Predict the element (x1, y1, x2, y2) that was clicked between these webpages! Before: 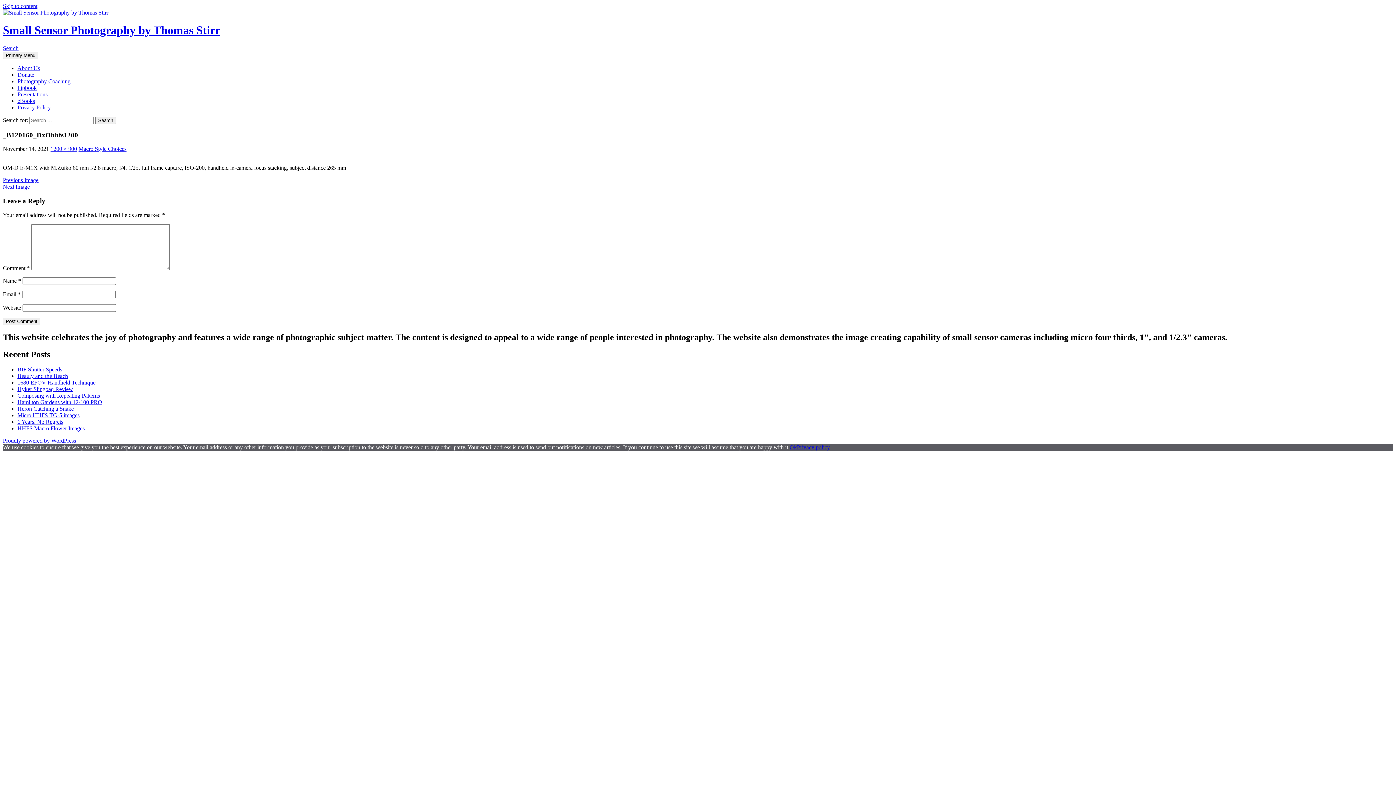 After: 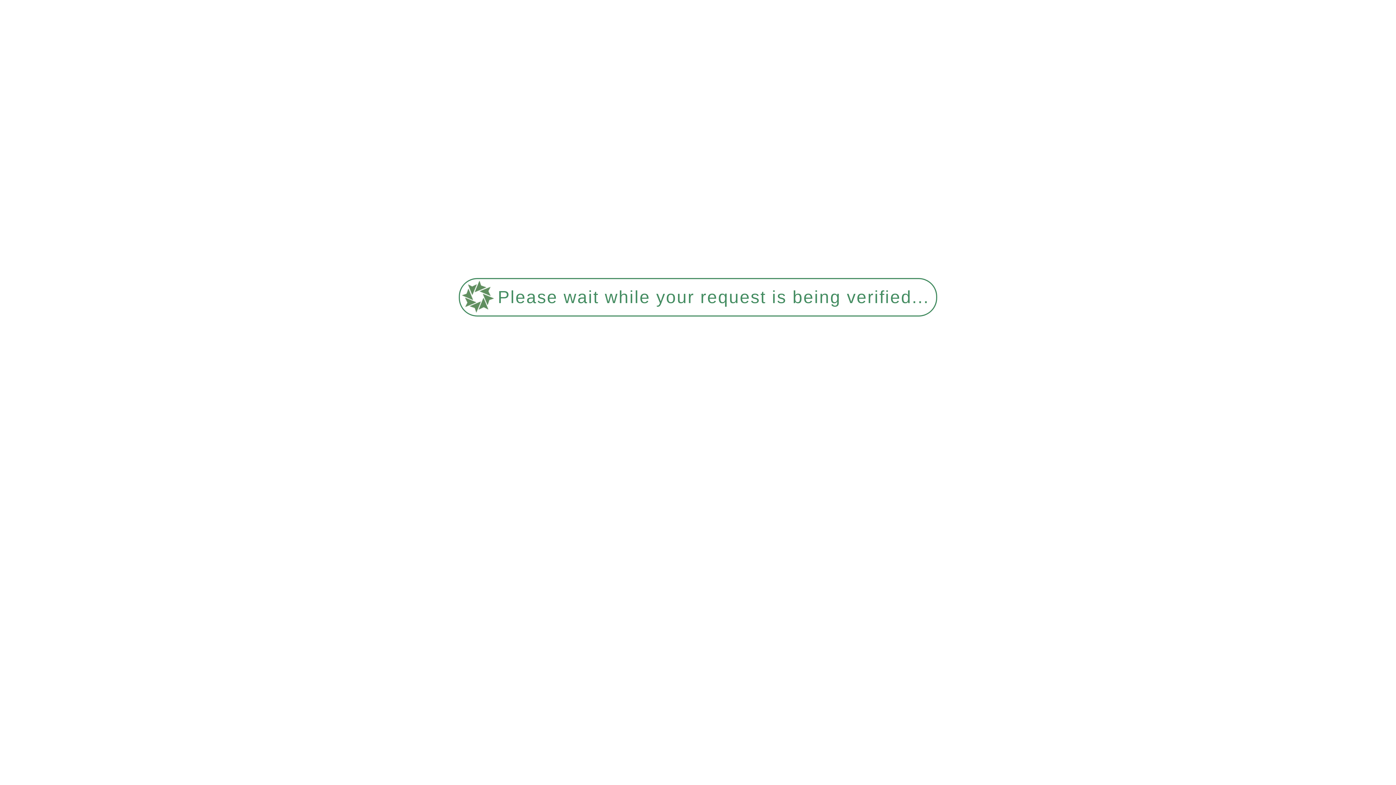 Action: bbox: (17, 104, 50, 110) label: Privacy Policy